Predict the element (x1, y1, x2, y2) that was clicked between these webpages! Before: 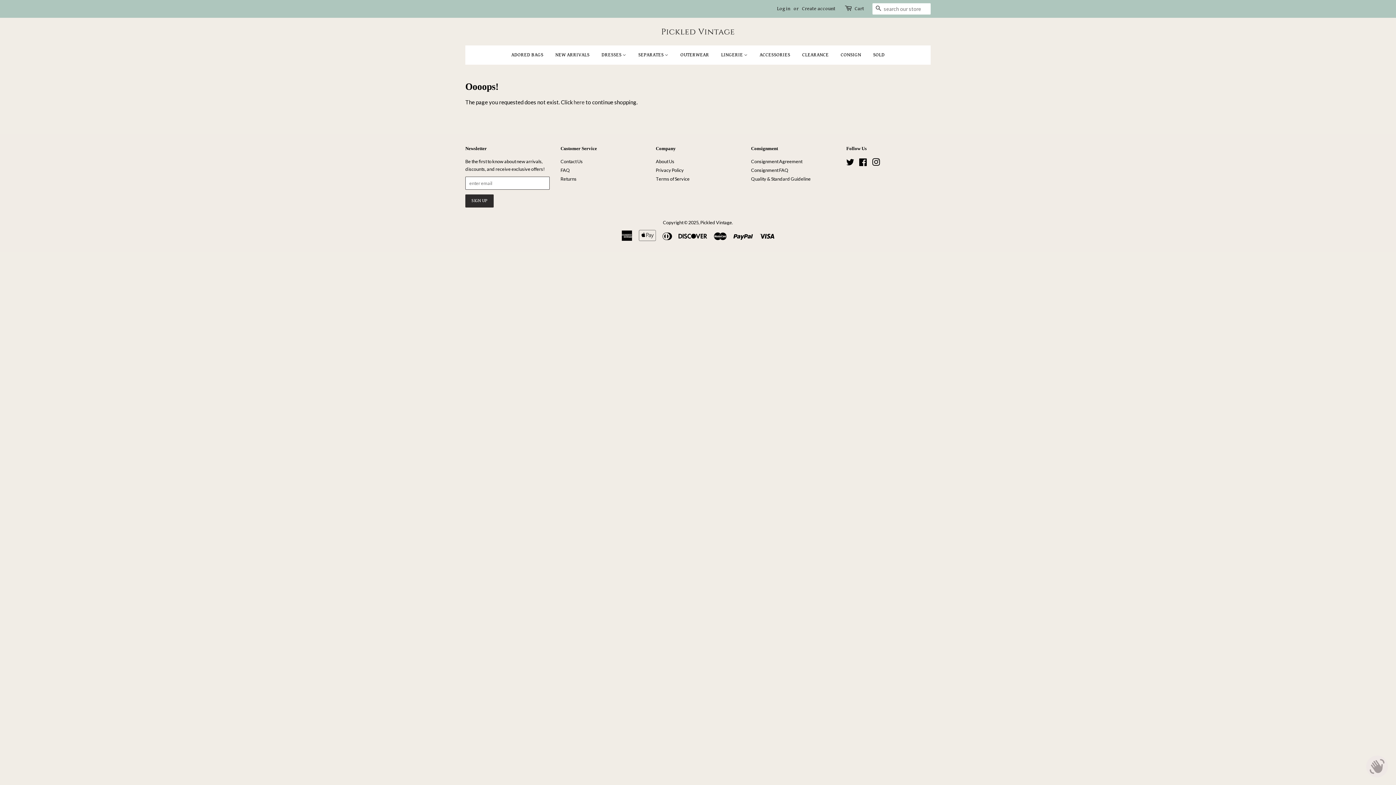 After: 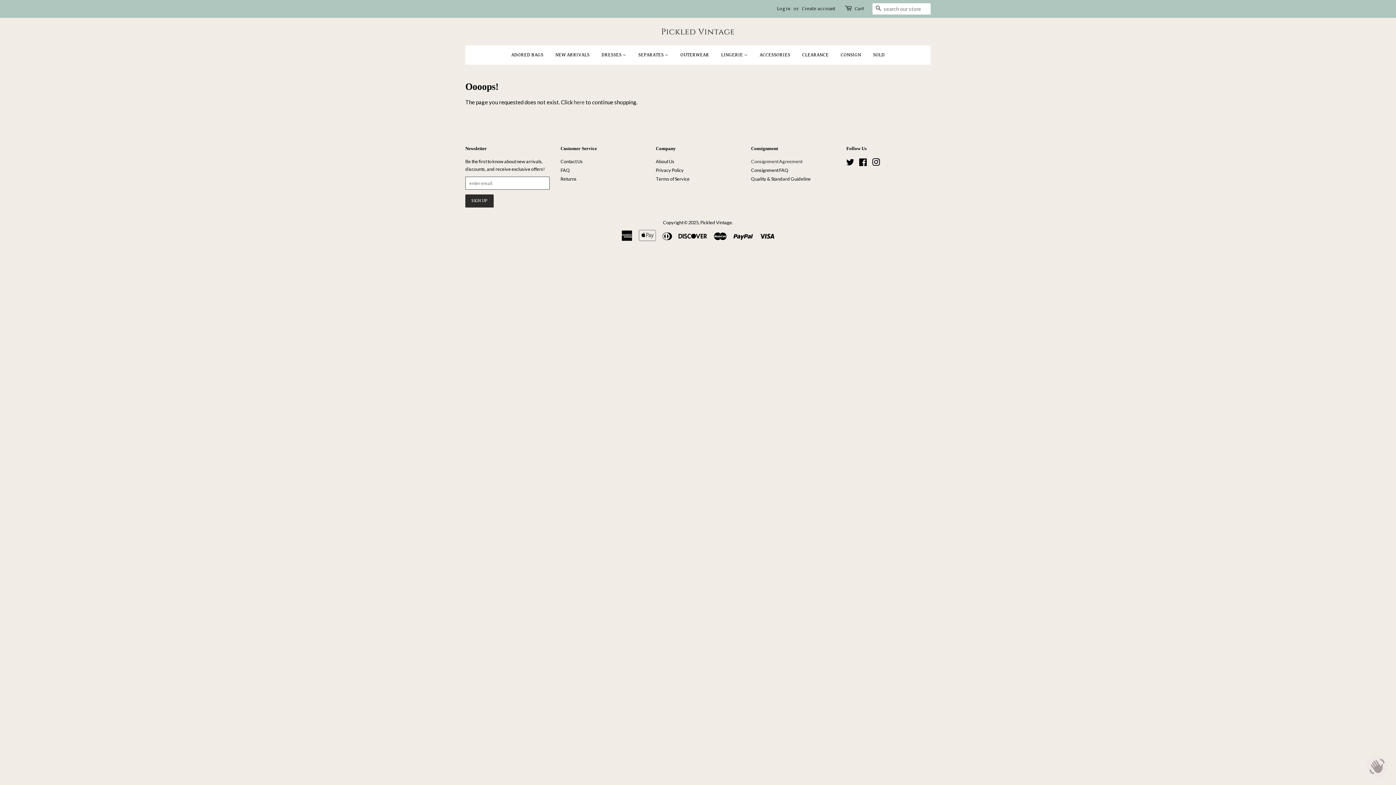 Action: label: Consignment Agreement bbox: (751, 158, 802, 164)